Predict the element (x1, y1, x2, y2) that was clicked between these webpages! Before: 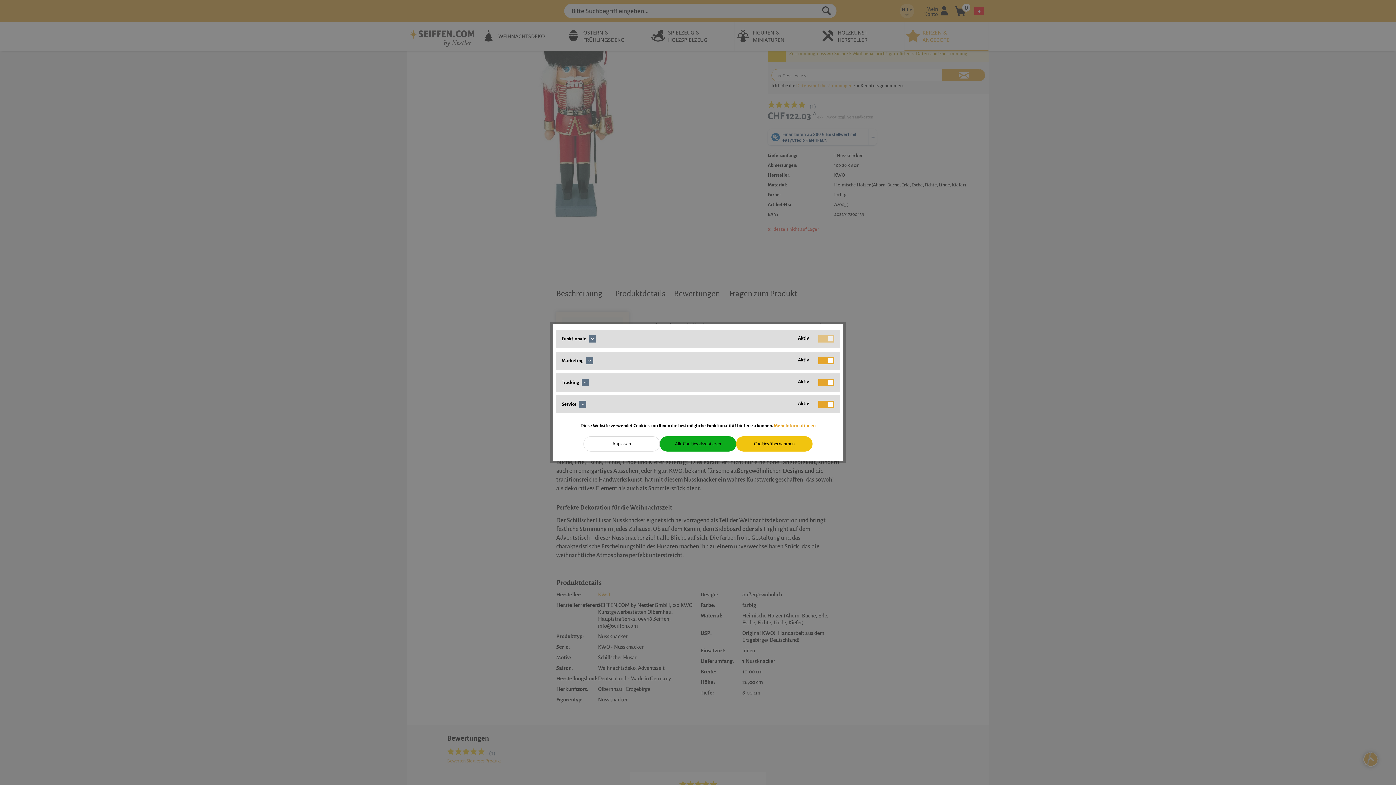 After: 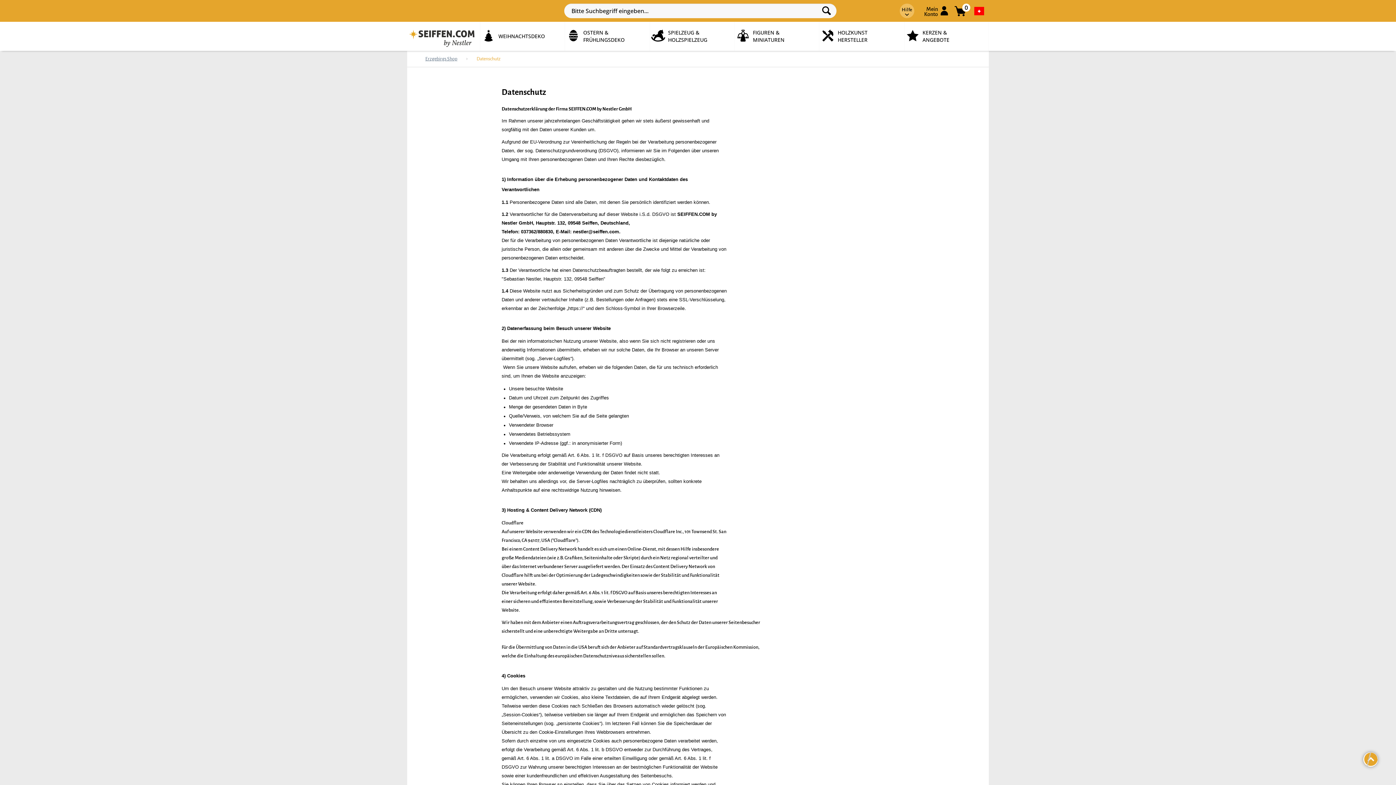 Action: label: Mehr Informationen bbox: (774, 423, 815, 428)